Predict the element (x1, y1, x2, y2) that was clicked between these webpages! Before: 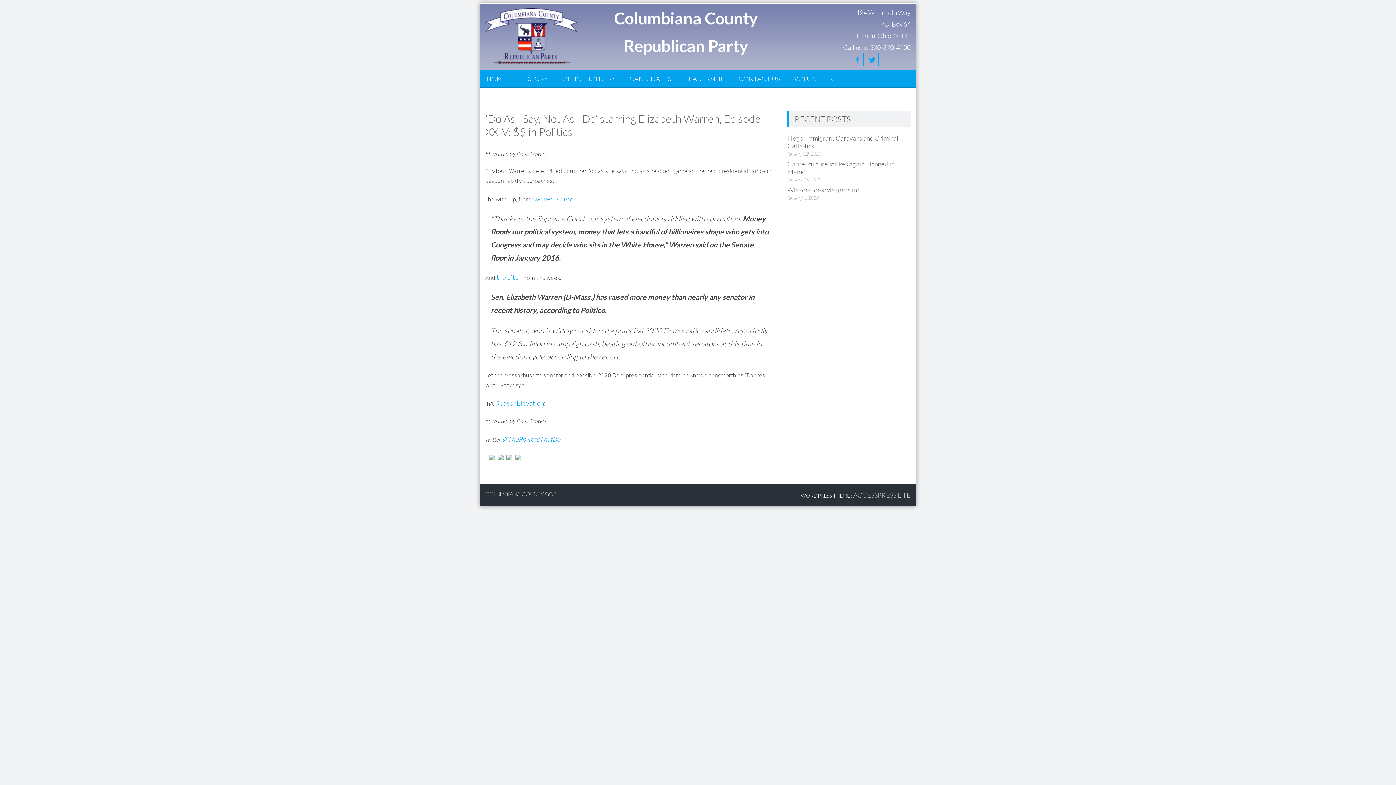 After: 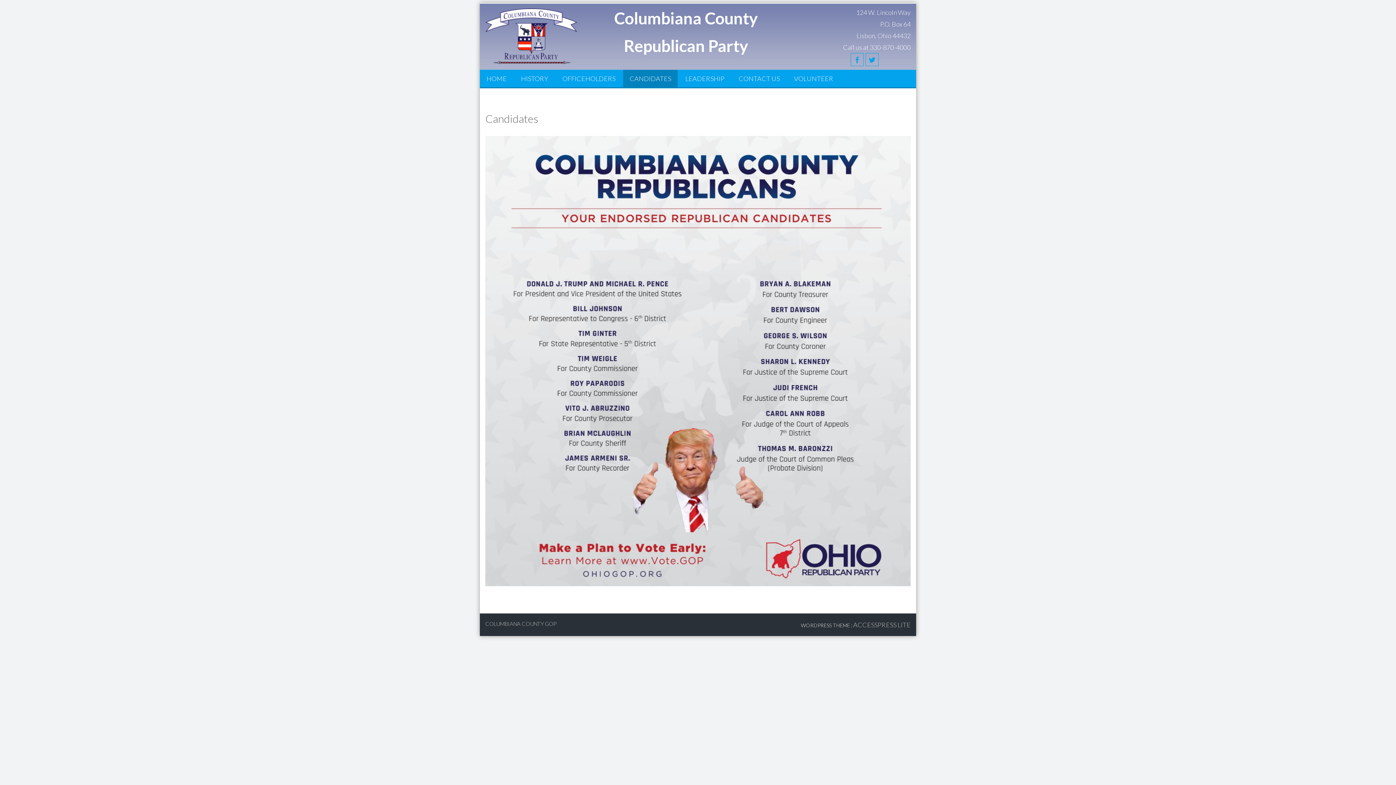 Action: bbox: (623, 69, 677, 87) label: CANDIDATES